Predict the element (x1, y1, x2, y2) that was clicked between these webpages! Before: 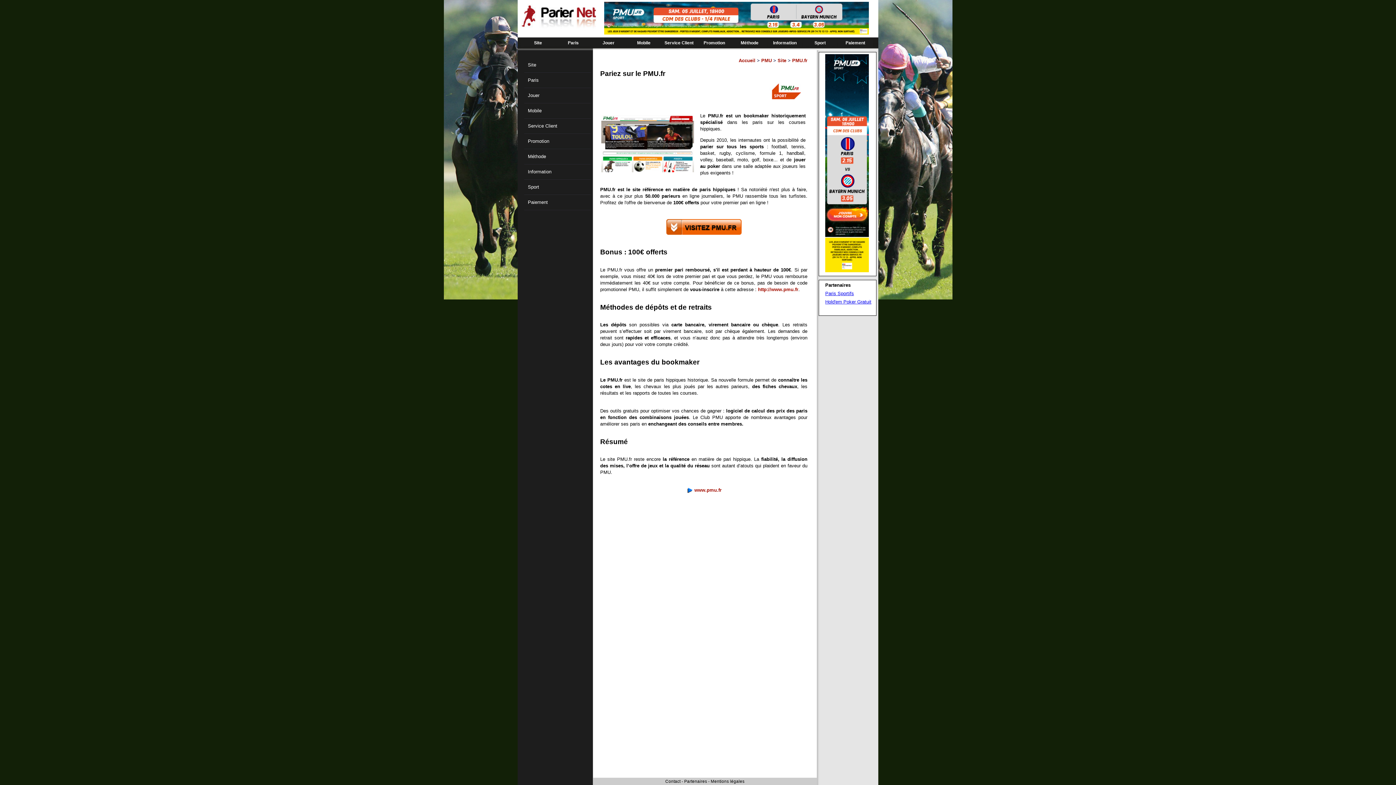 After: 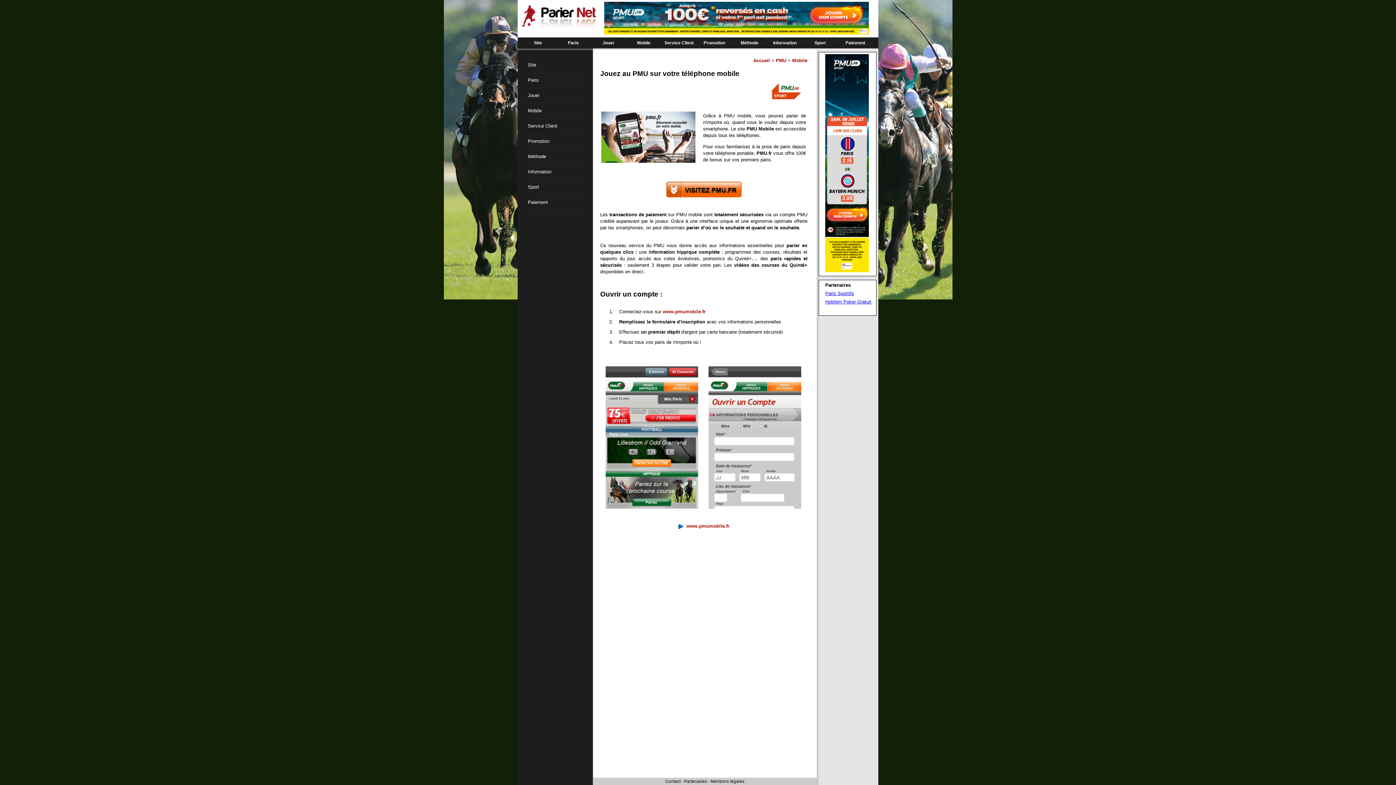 Action: label: Mobile bbox: (524, 103, 592, 118)